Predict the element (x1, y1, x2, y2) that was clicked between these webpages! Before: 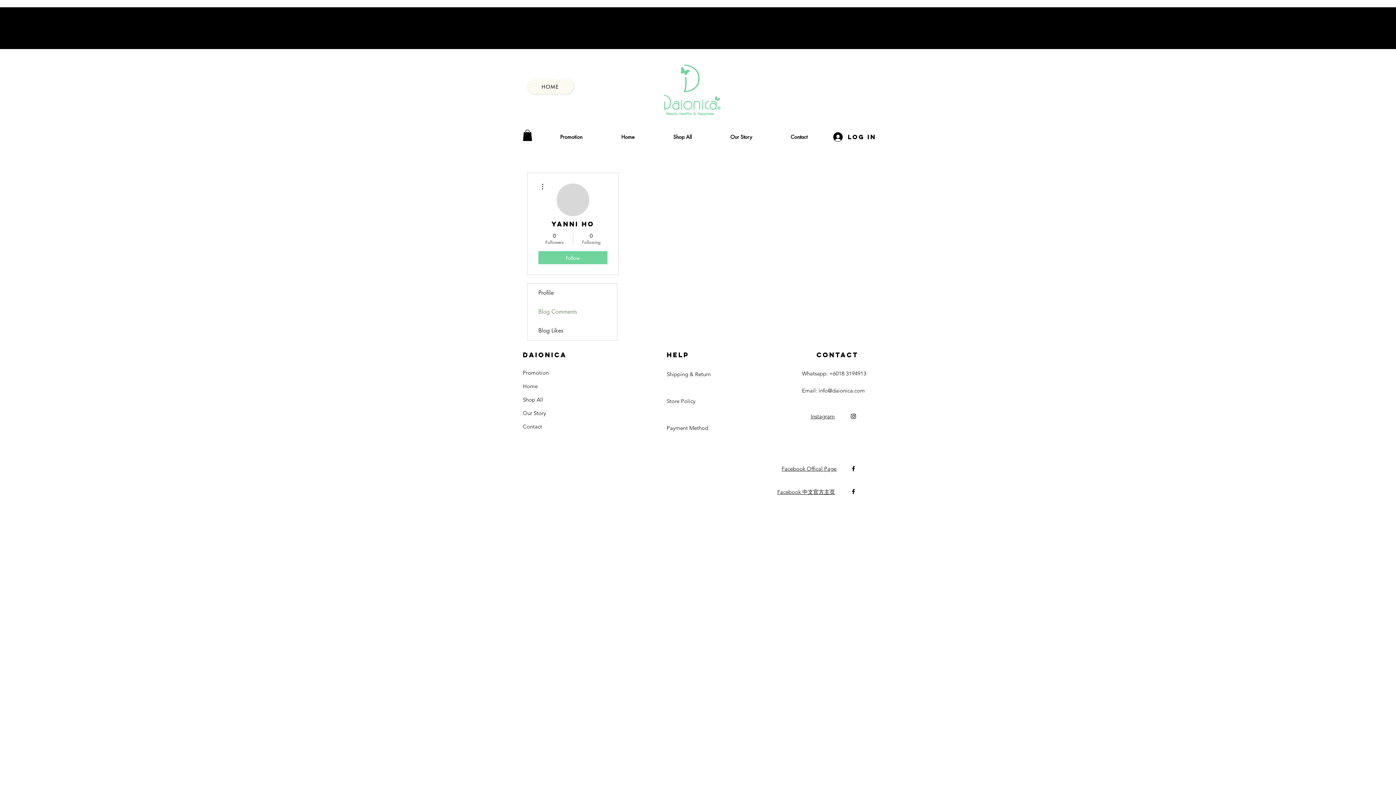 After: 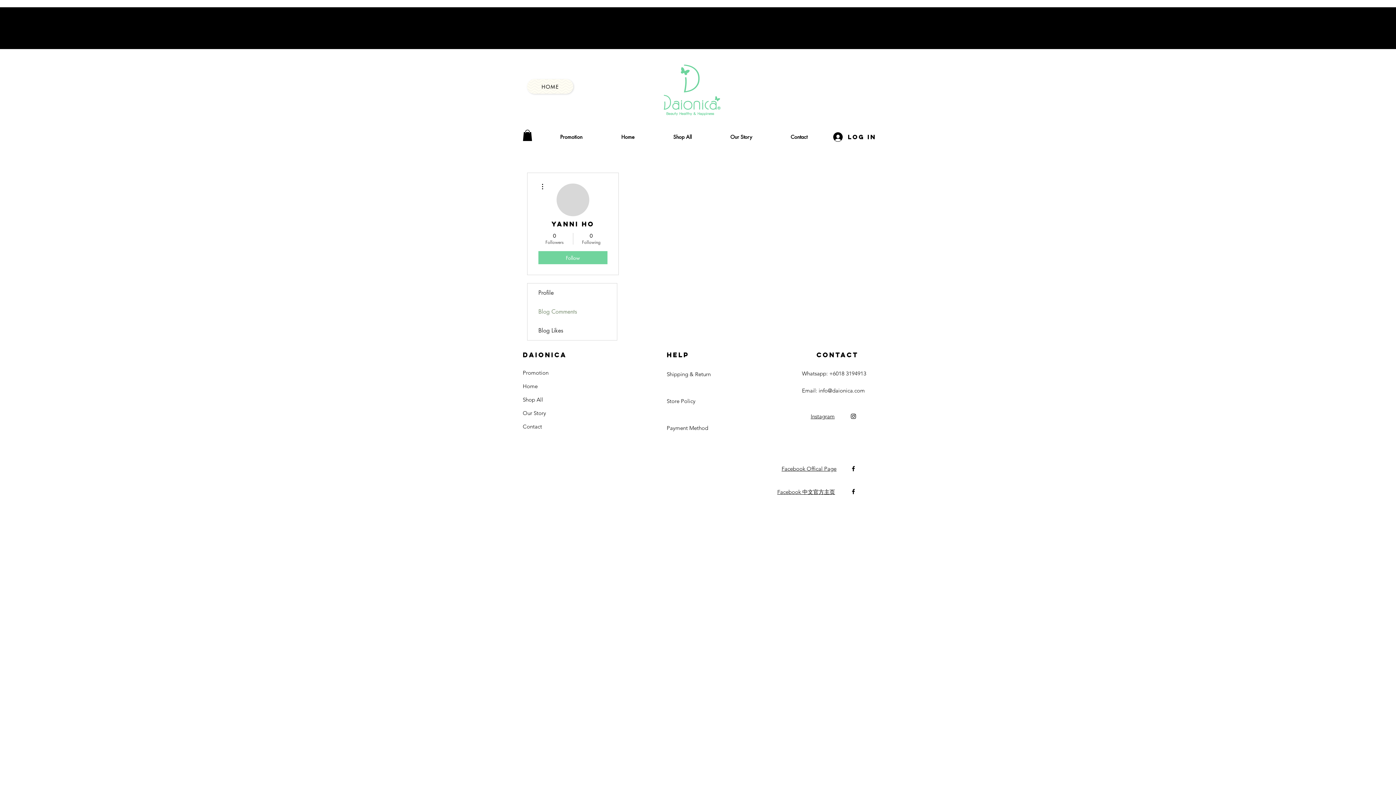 Action: bbox: (810, 414, 834, 420) label: Instagram